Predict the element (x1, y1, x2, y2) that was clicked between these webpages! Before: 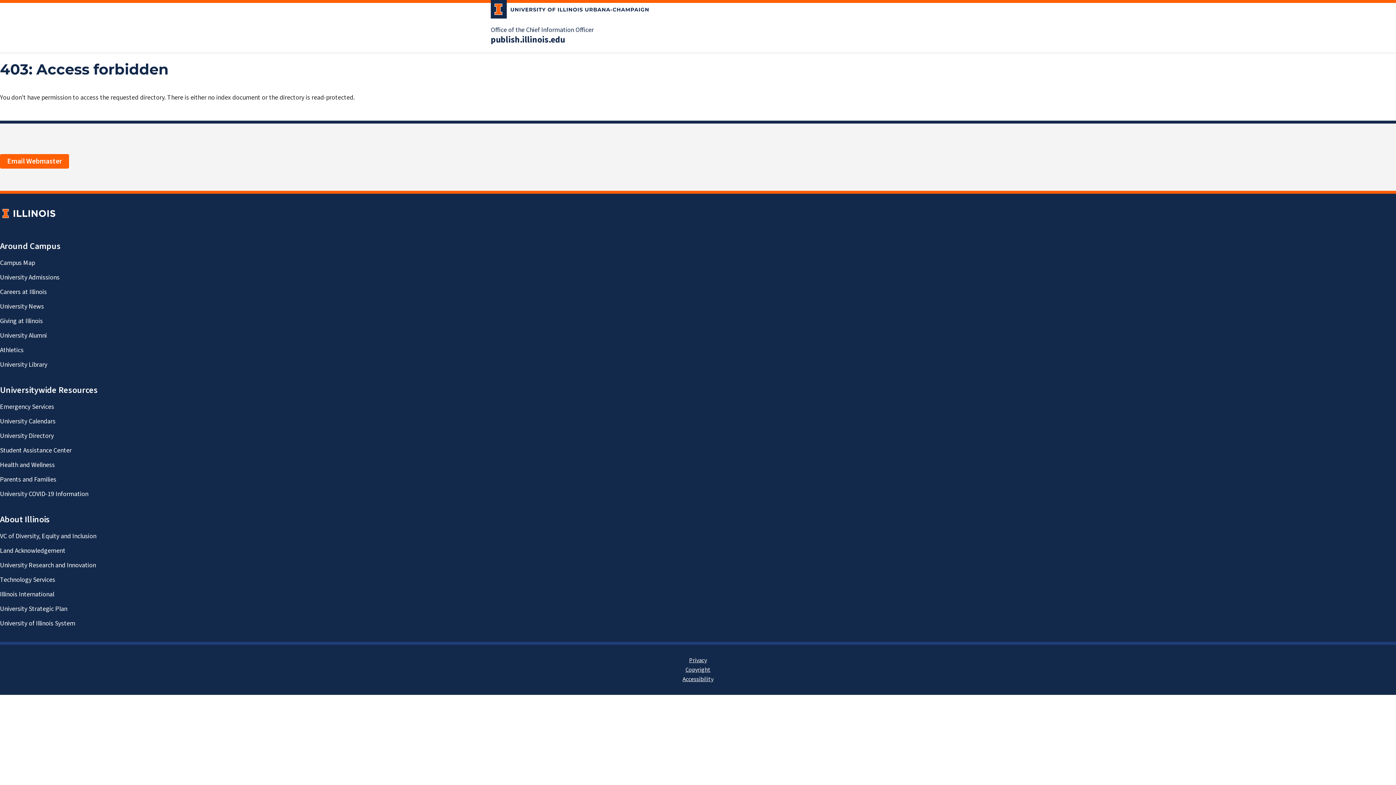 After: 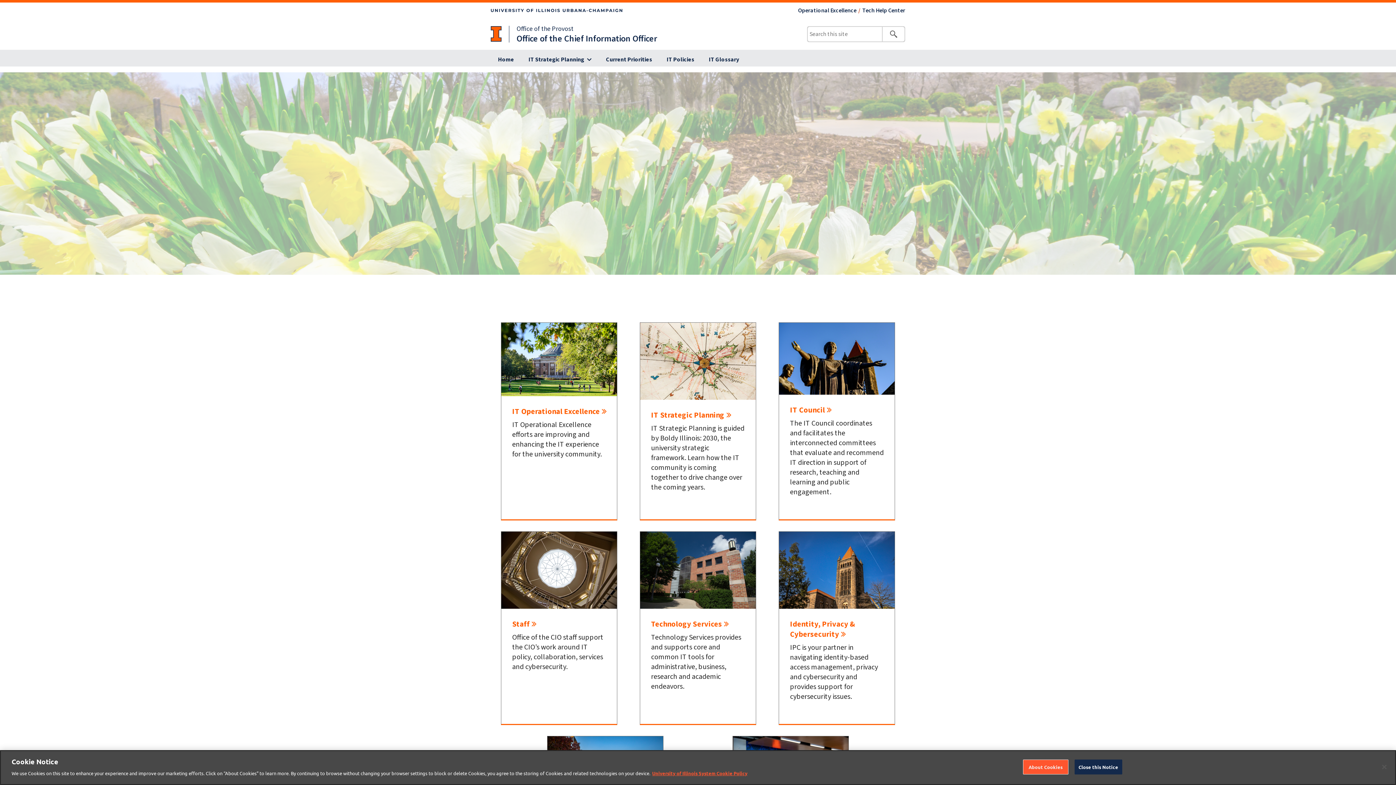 Action: bbox: (490, 25, 593, 34) label: Office of the Chief Information Officer